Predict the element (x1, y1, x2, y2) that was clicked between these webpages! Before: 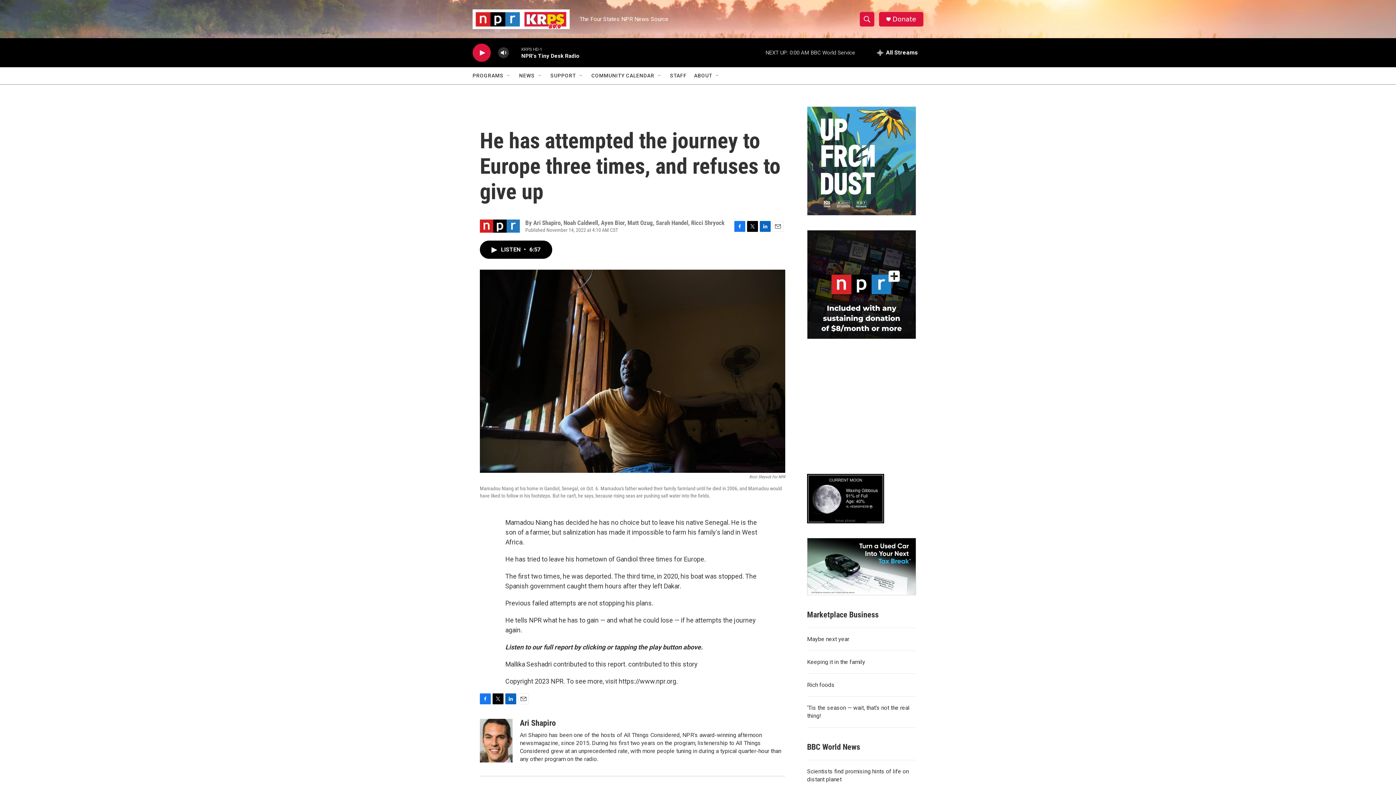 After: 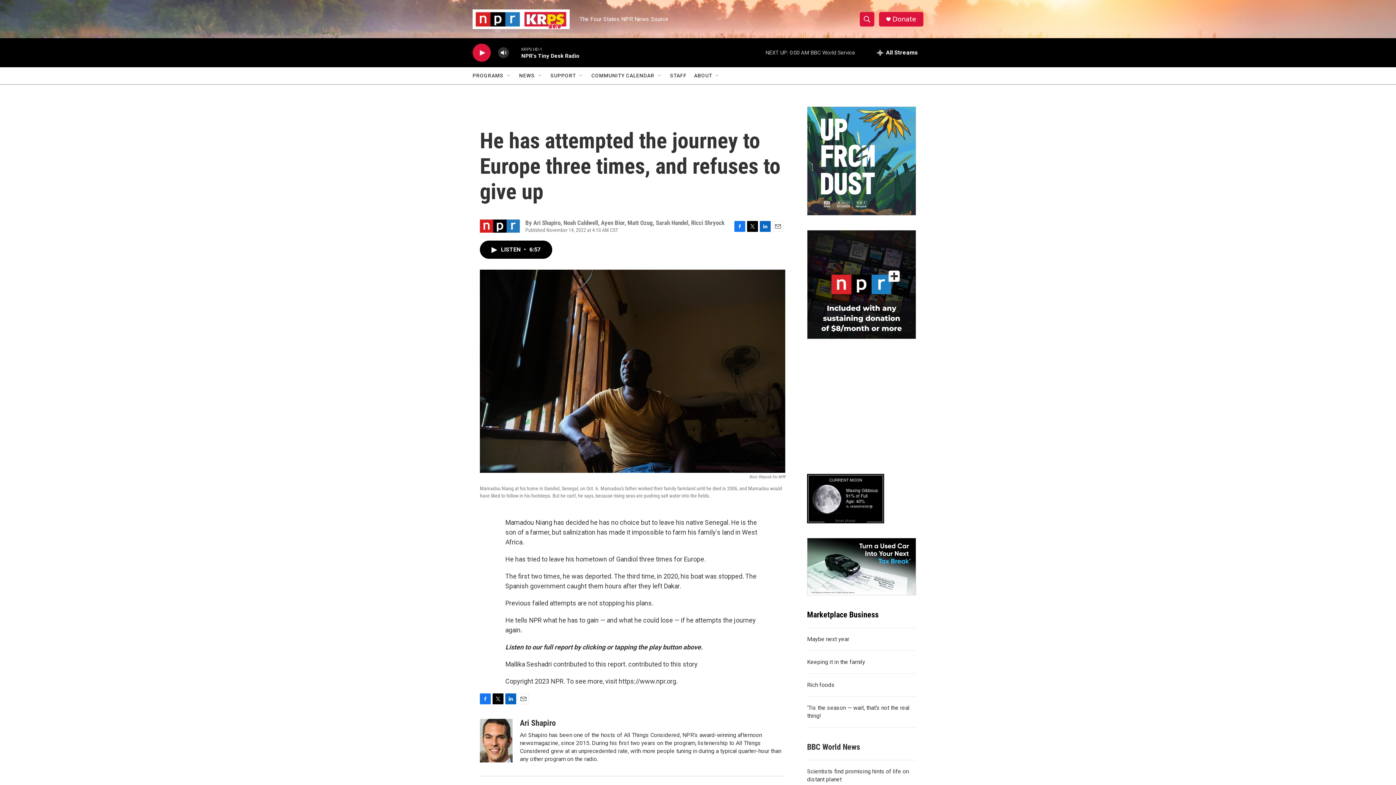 Action: label: Marketplace Business bbox: (807, 610, 878, 619)